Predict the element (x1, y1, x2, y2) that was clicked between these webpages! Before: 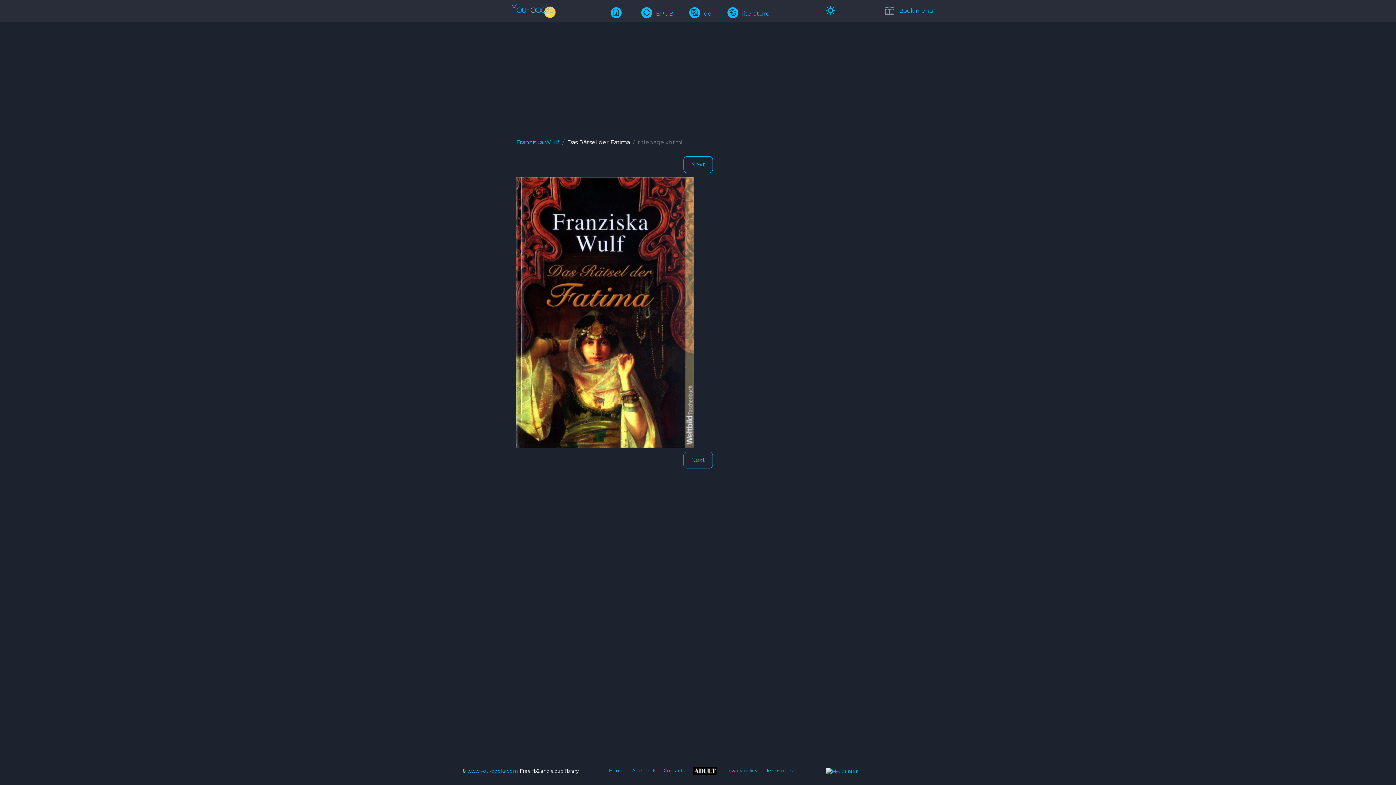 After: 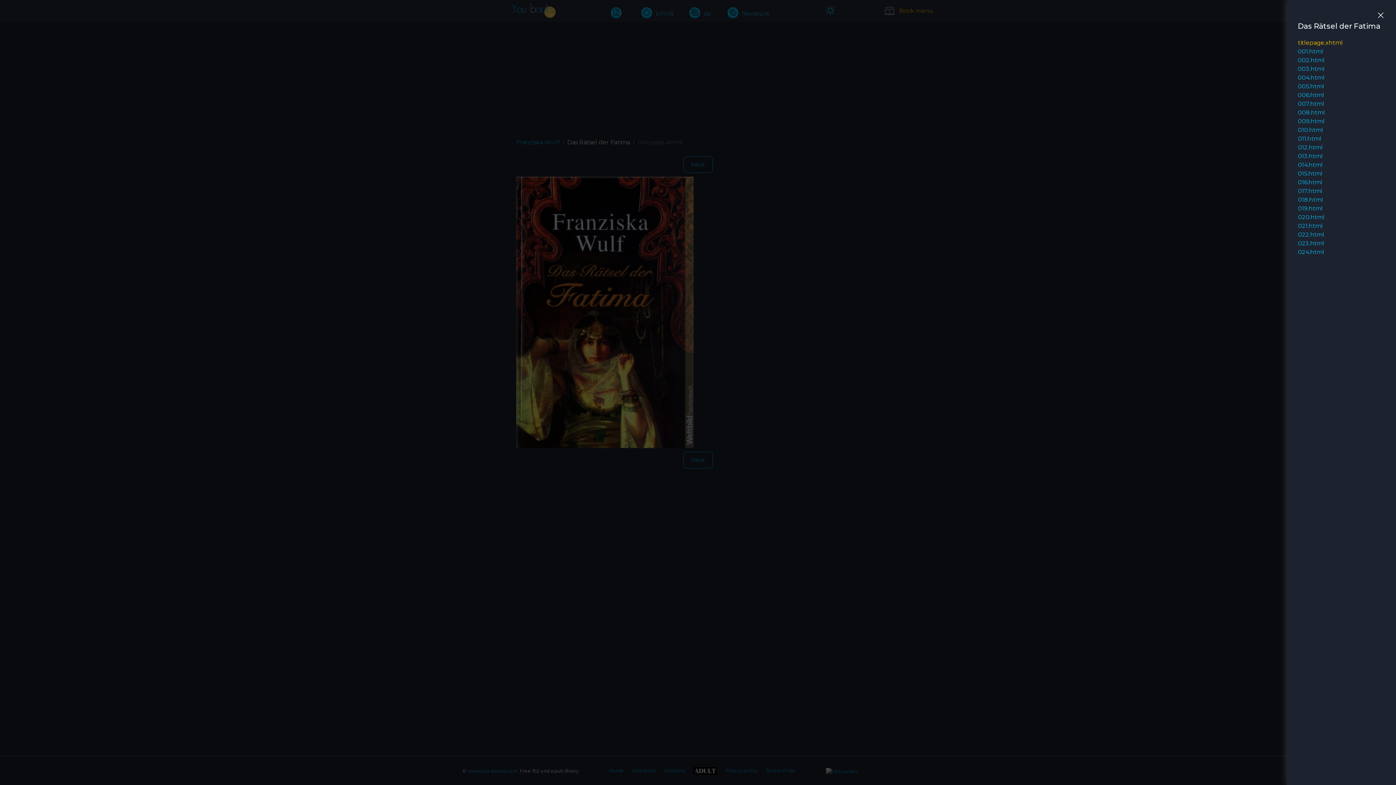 Action: bbox: (884, 5, 933, 16) label: Book menu